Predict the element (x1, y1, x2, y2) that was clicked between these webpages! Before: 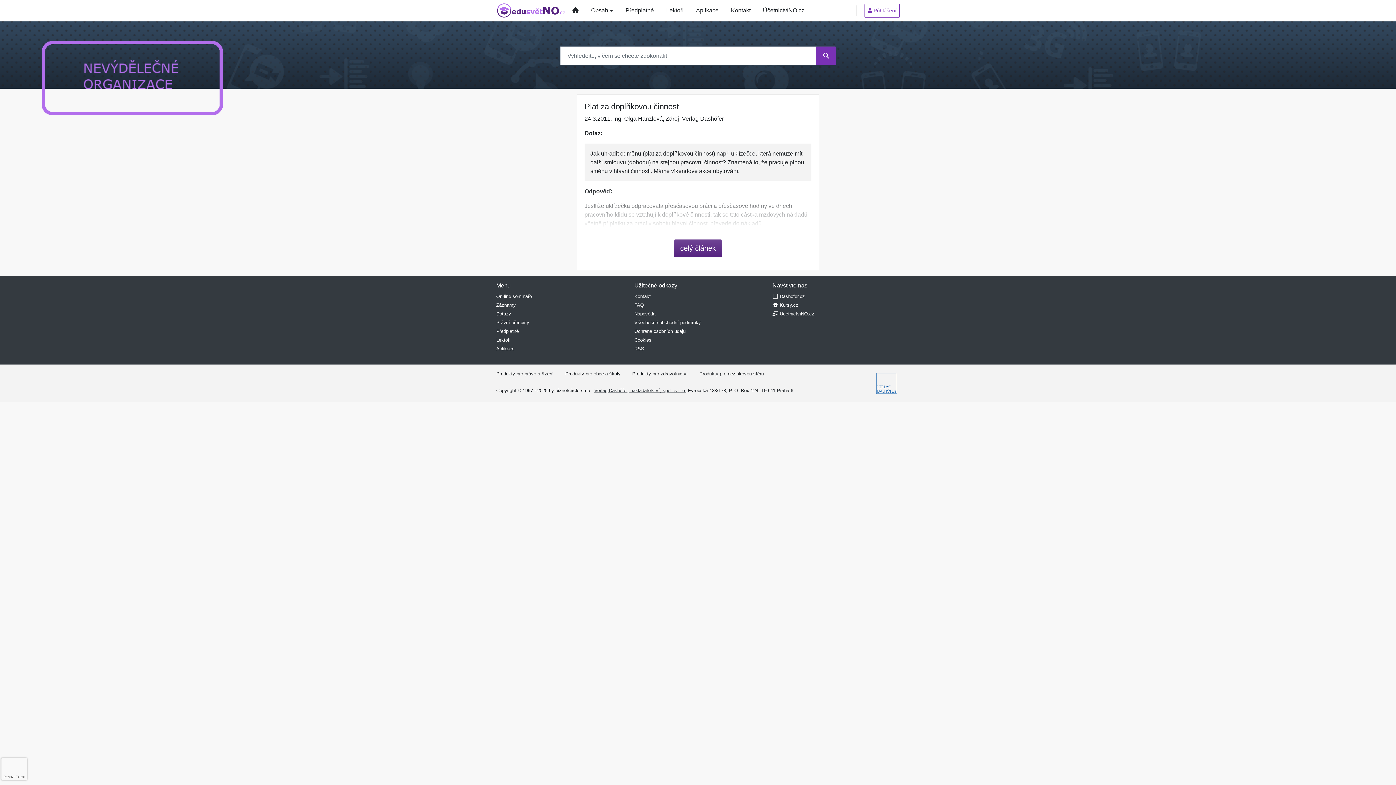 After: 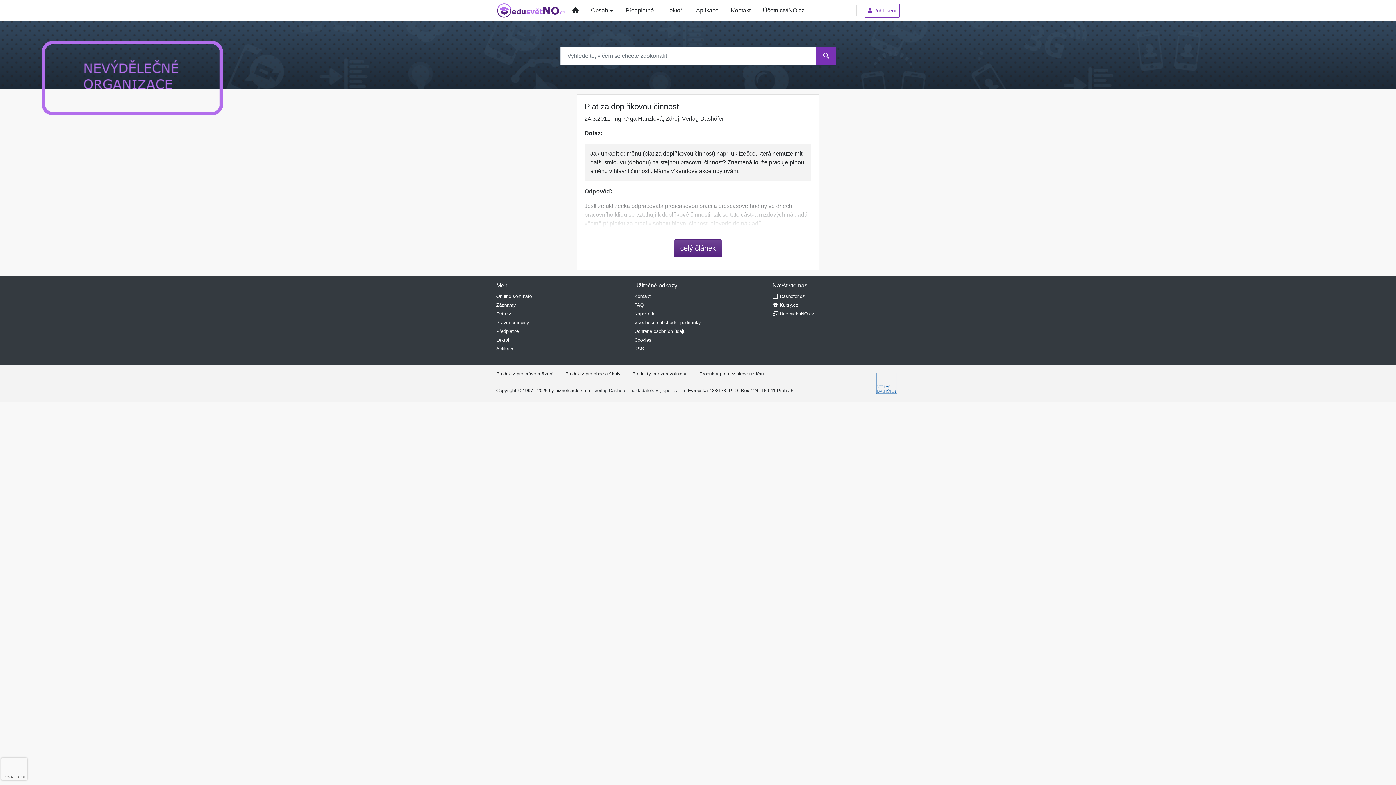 Action: label: Produkty pro neziskovou sféru bbox: (699, 371, 764, 376)